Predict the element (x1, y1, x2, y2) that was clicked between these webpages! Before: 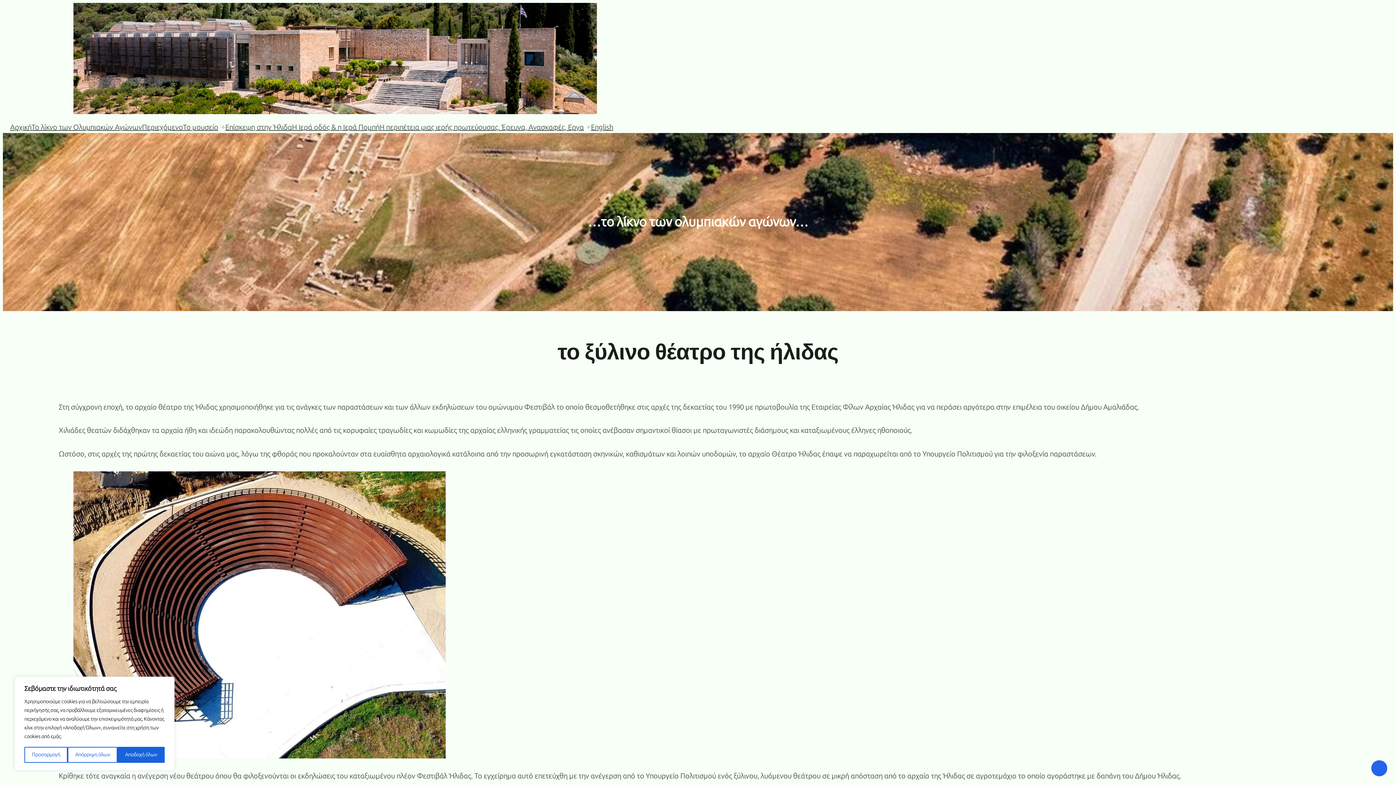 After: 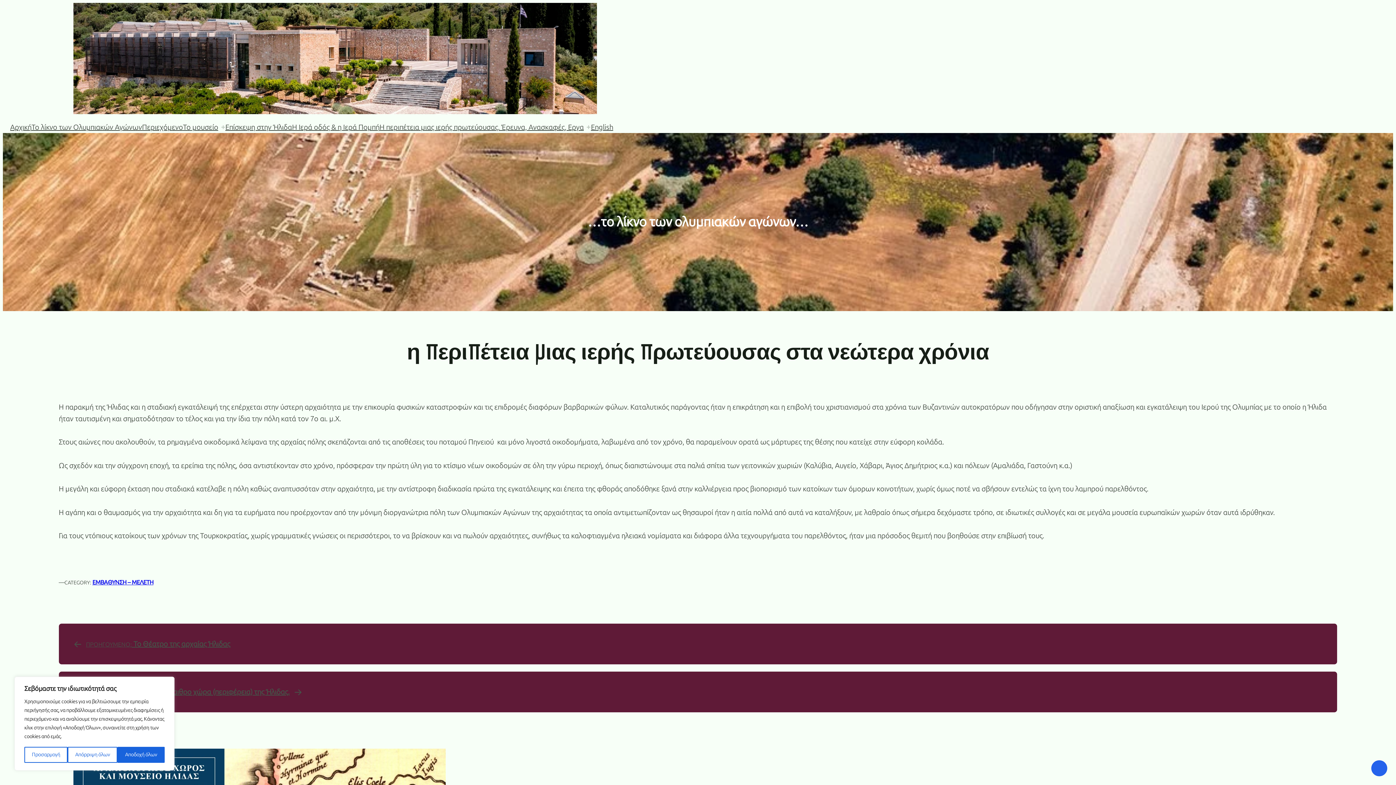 Action: bbox: (379, 121, 583, 133) label: Η περιπέτεια μιας ιερής πρωτεύουσας. Έρευνα, Ανασκαφές, Εργα